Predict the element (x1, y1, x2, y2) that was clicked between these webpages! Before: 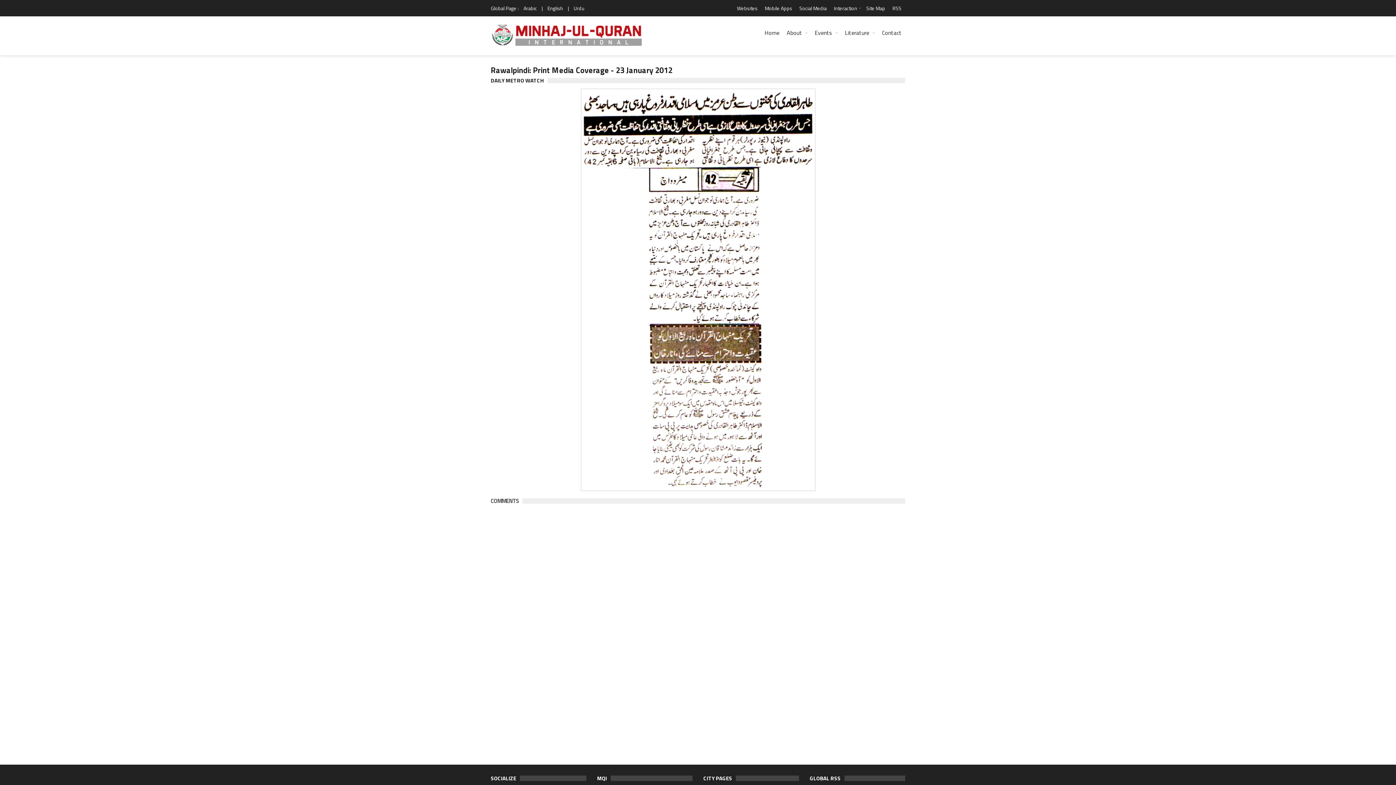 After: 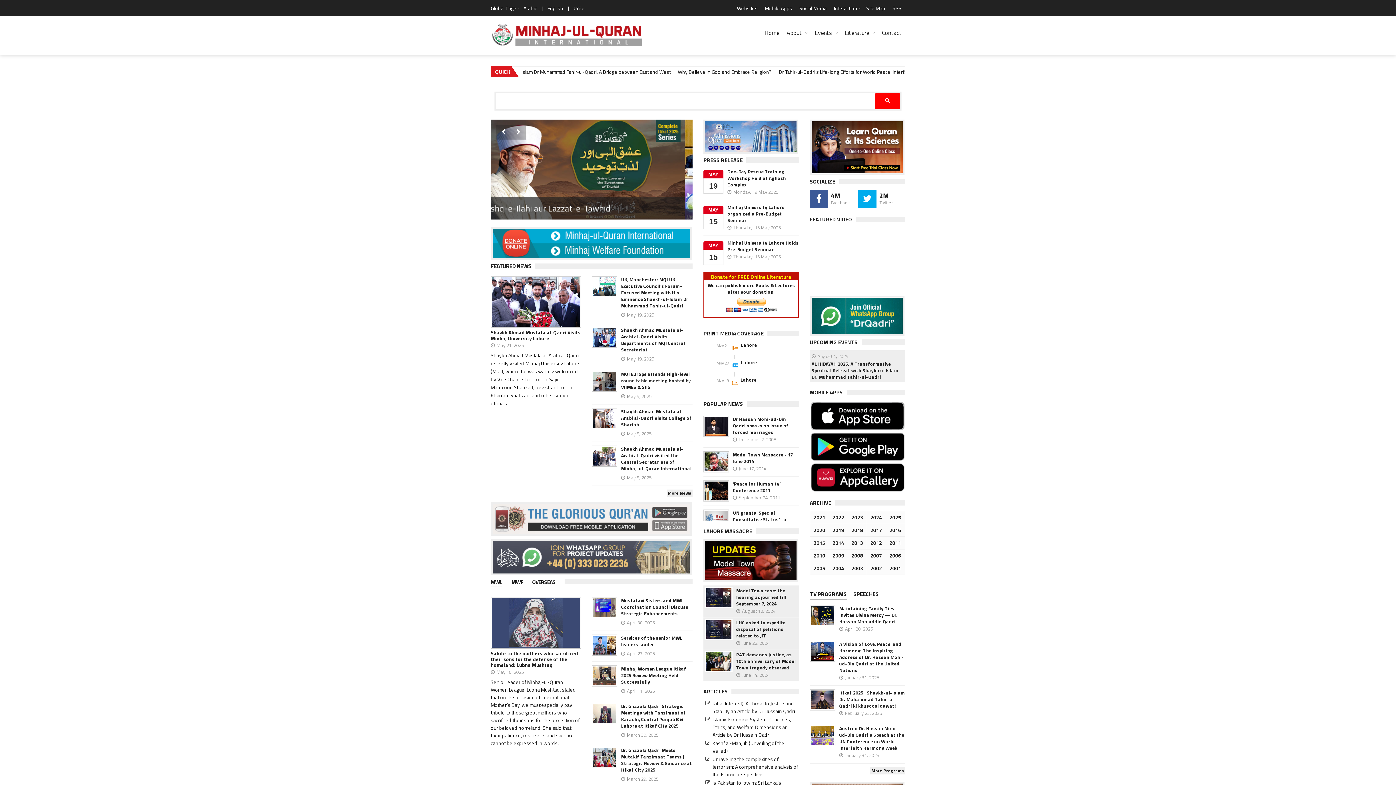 Action: label: Home bbox: (761, 23, 783, 42)